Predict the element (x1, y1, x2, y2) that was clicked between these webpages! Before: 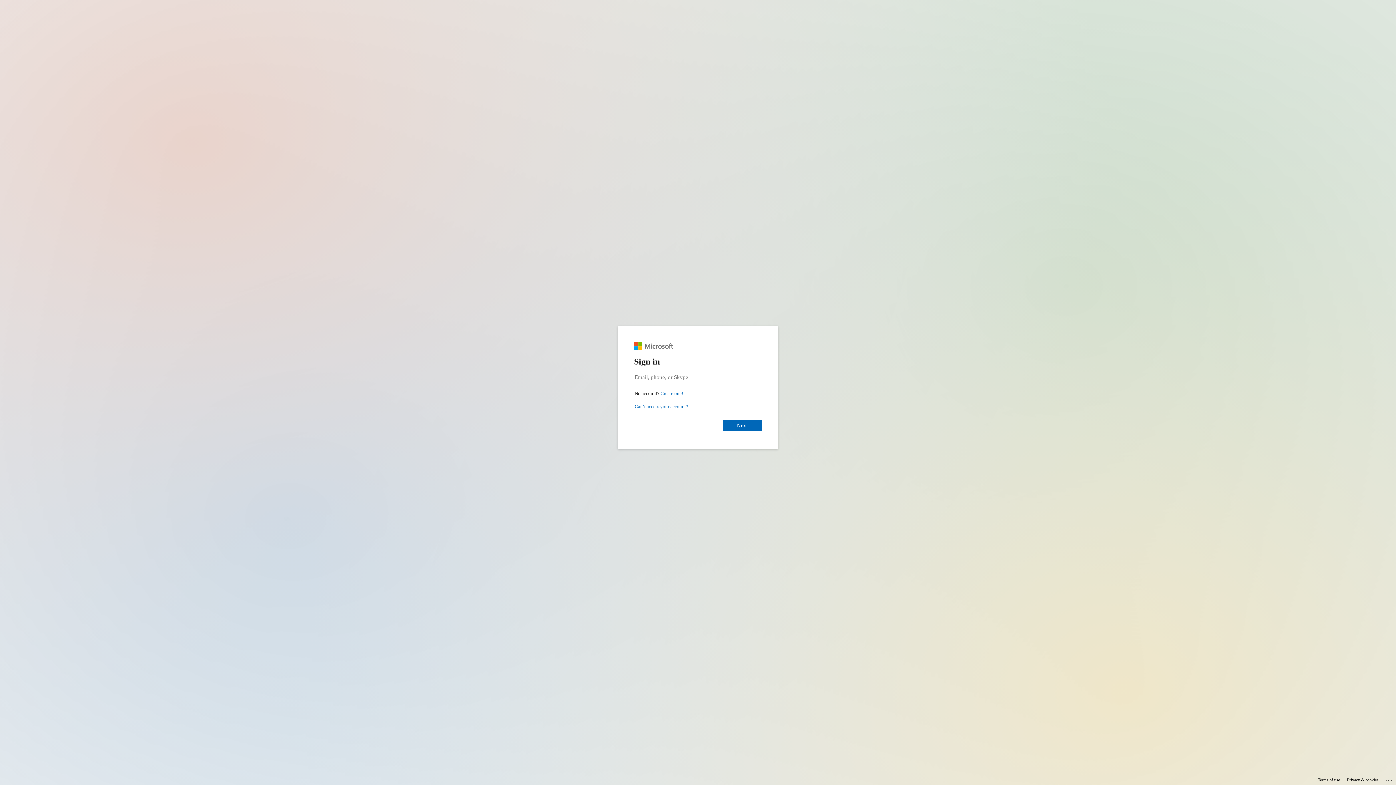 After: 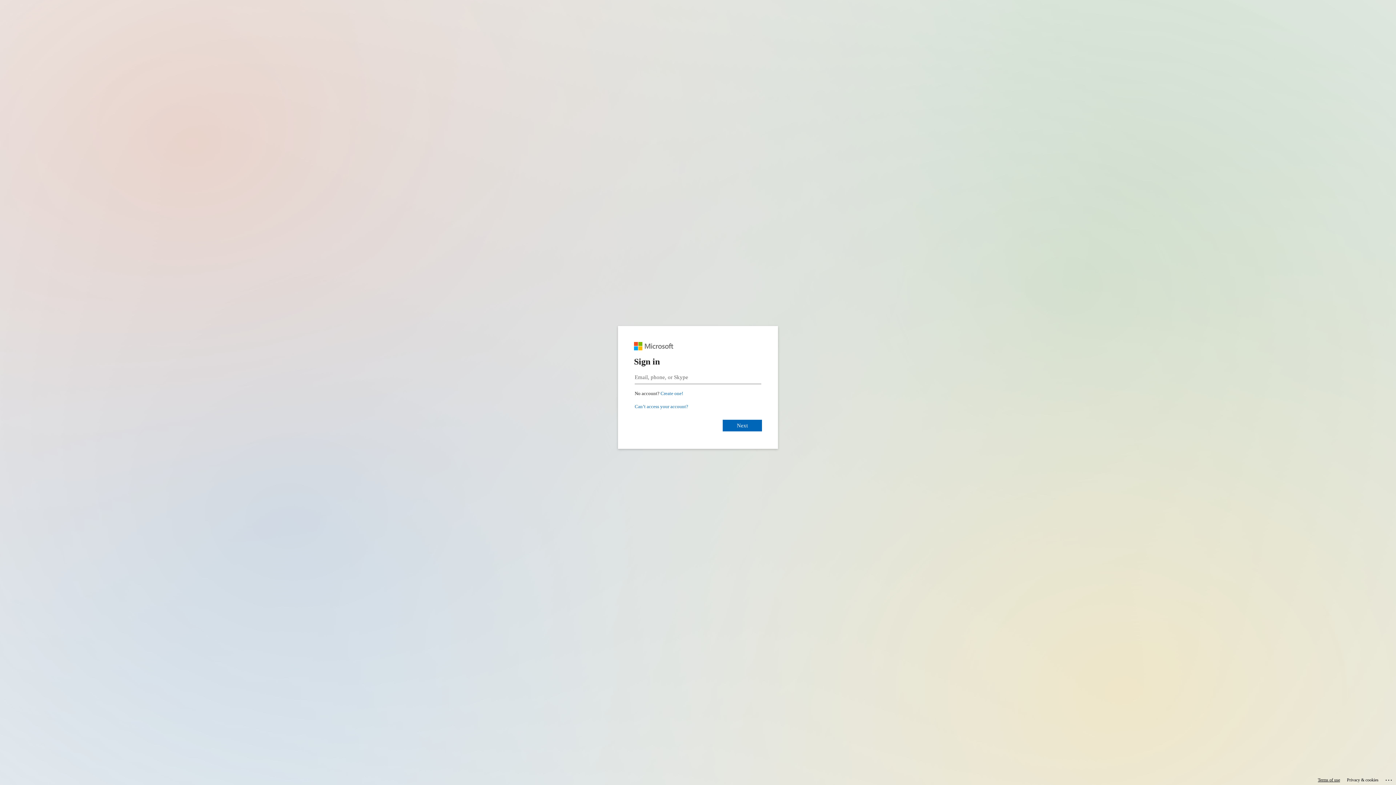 Action: bbox: (1318, 775, 1340, 785) label: Terms of use